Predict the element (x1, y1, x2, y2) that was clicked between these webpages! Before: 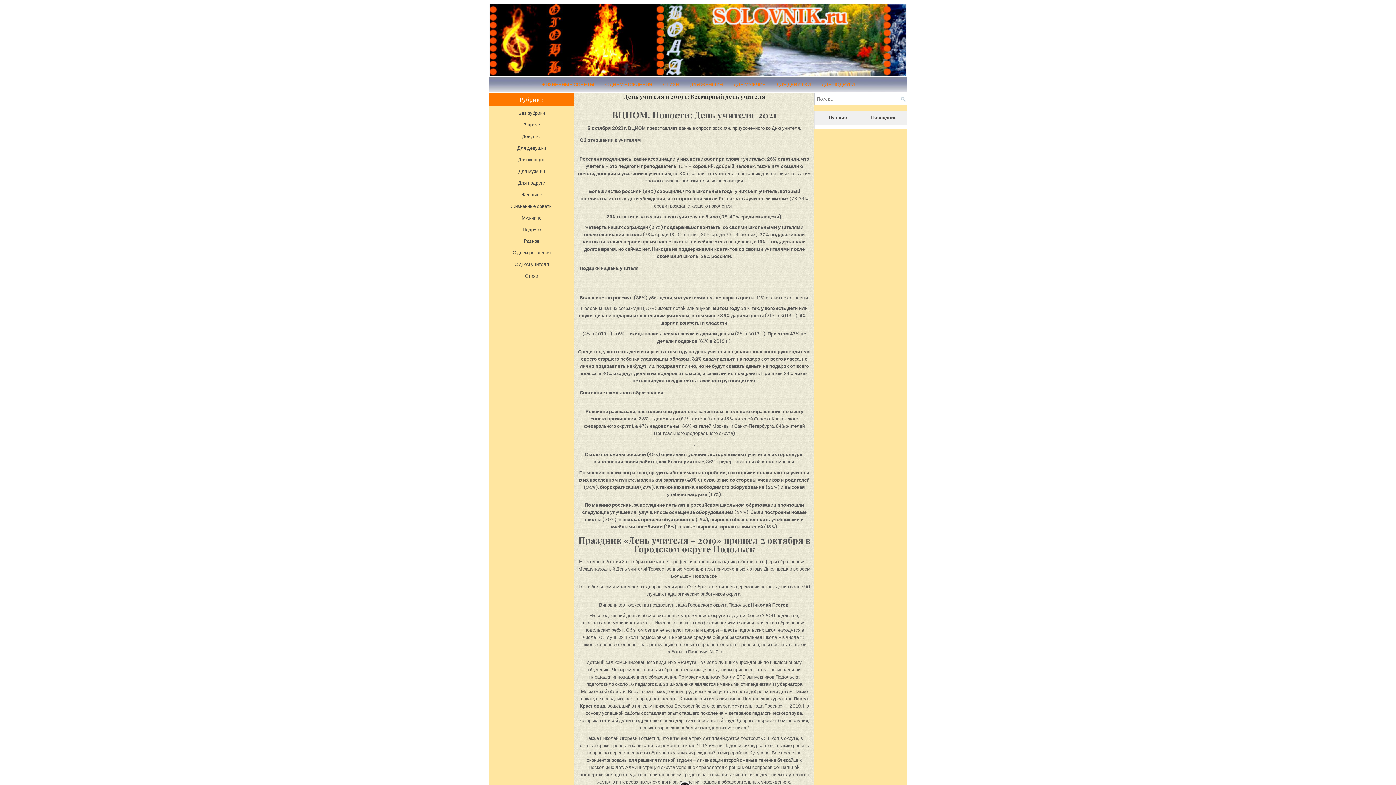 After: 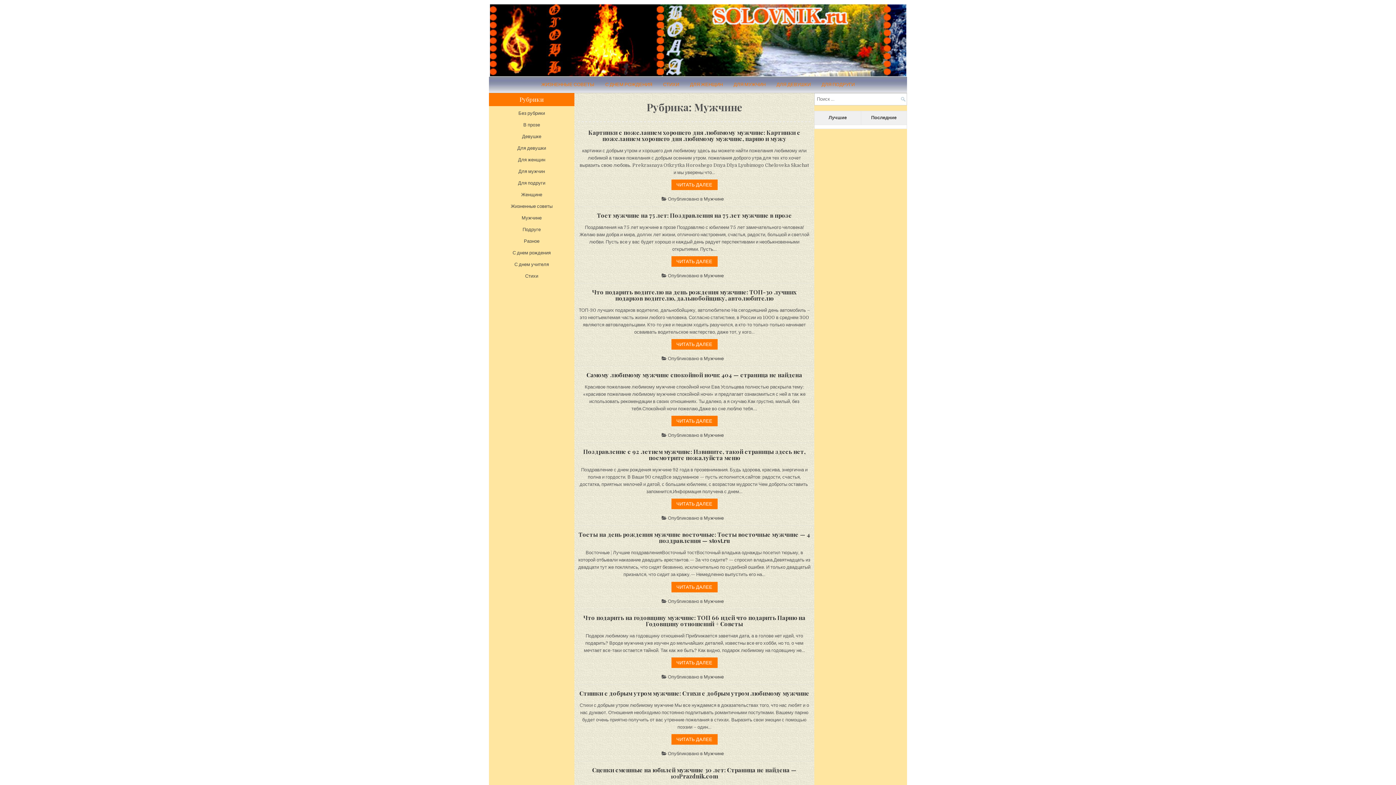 Action: label: Мужчине bbox: (521, 215, 541, 220)